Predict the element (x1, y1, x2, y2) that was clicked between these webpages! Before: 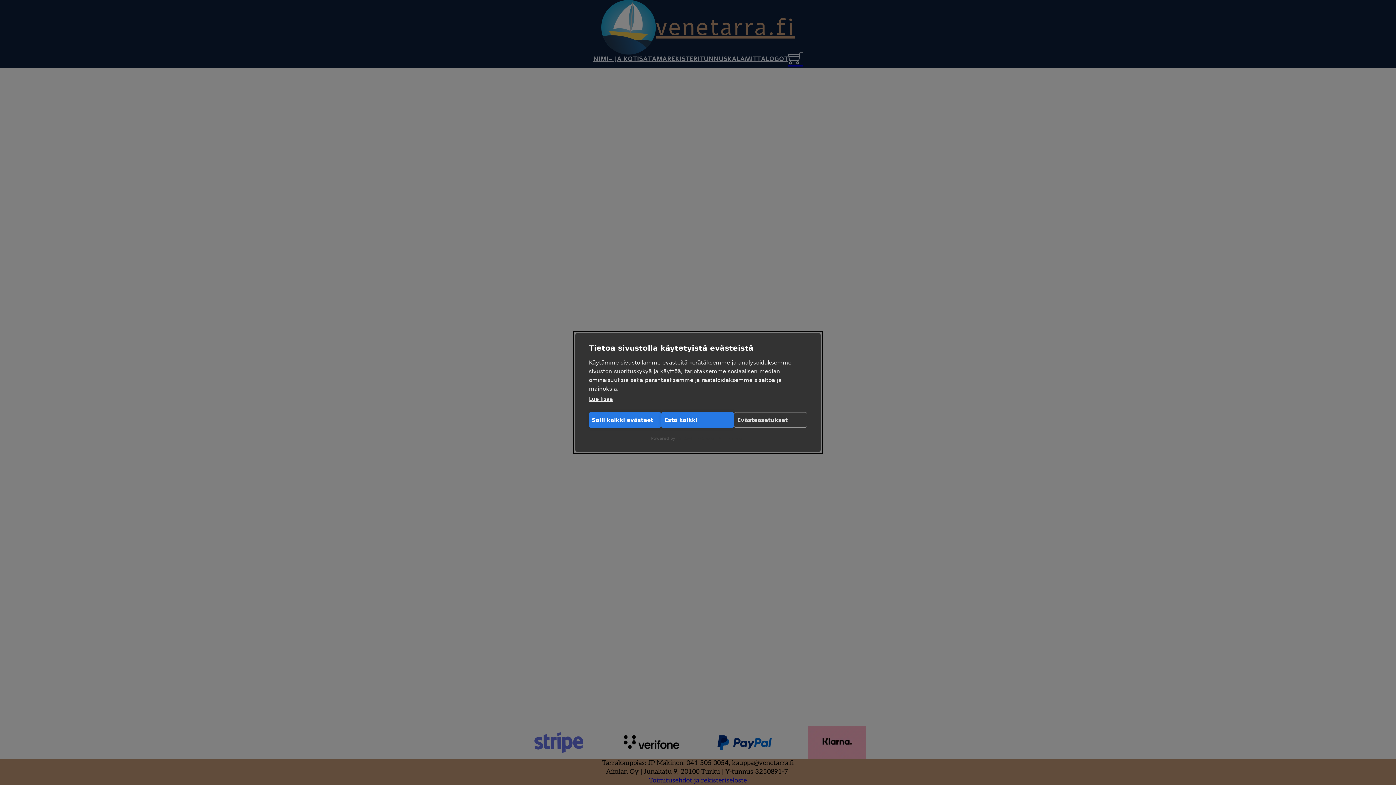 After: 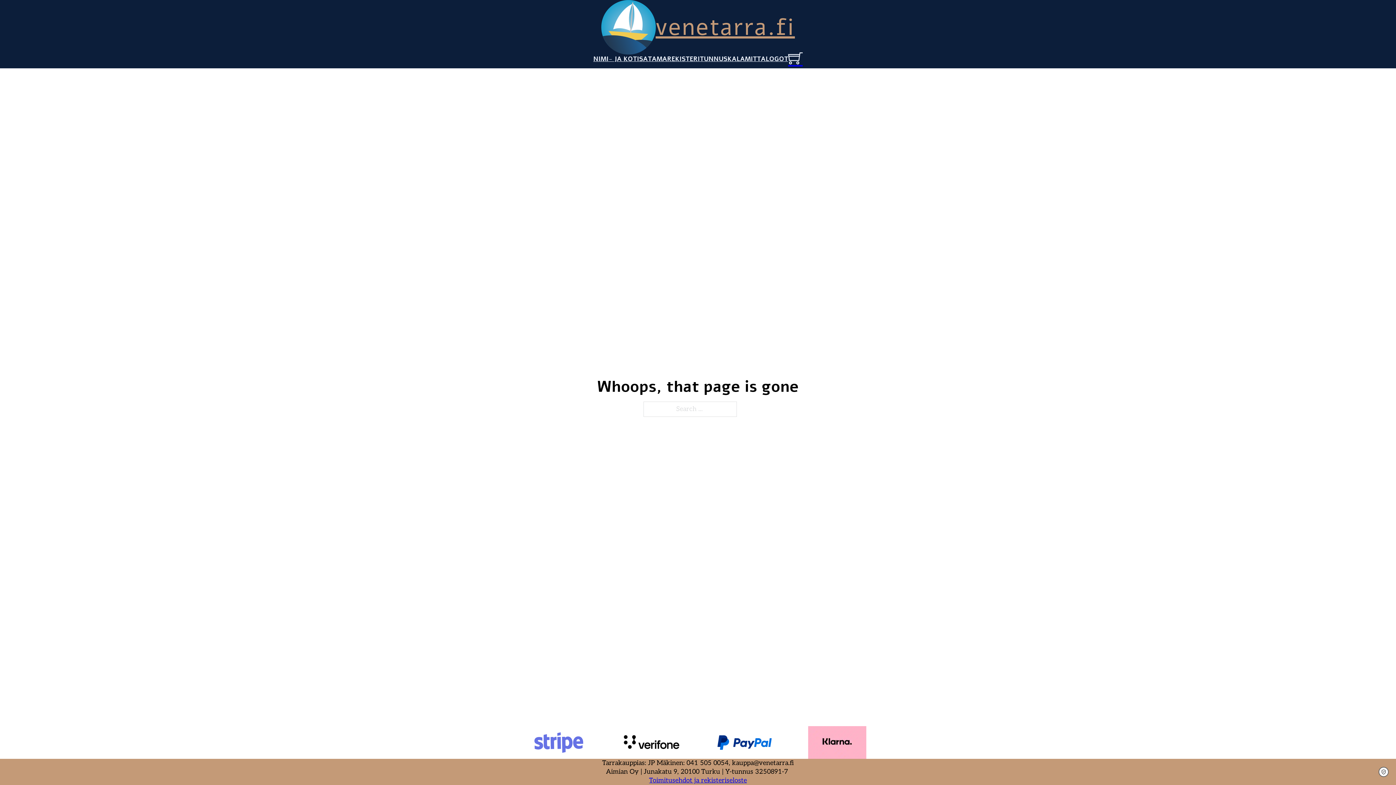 Action: label: Estä kaikki bbox: (661, 412, 734, 428)